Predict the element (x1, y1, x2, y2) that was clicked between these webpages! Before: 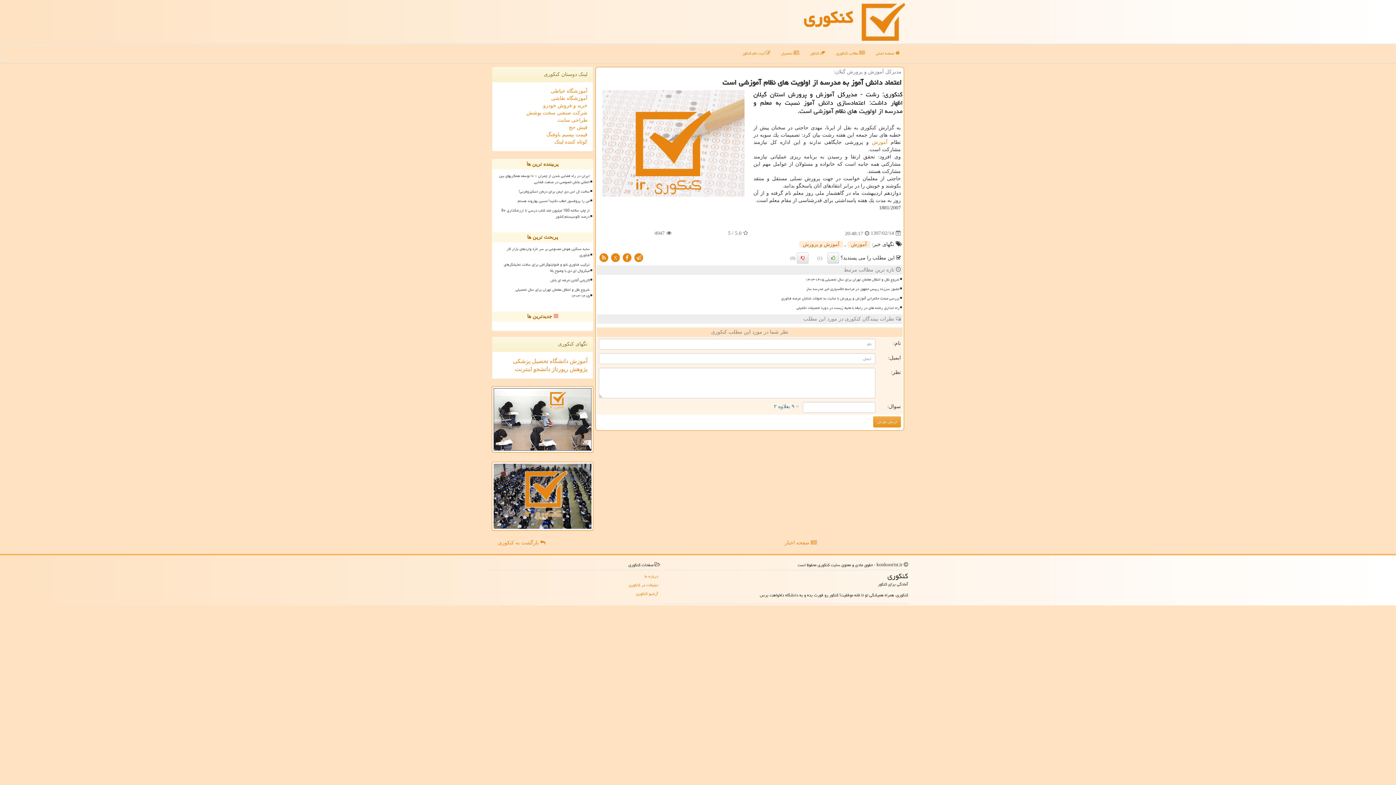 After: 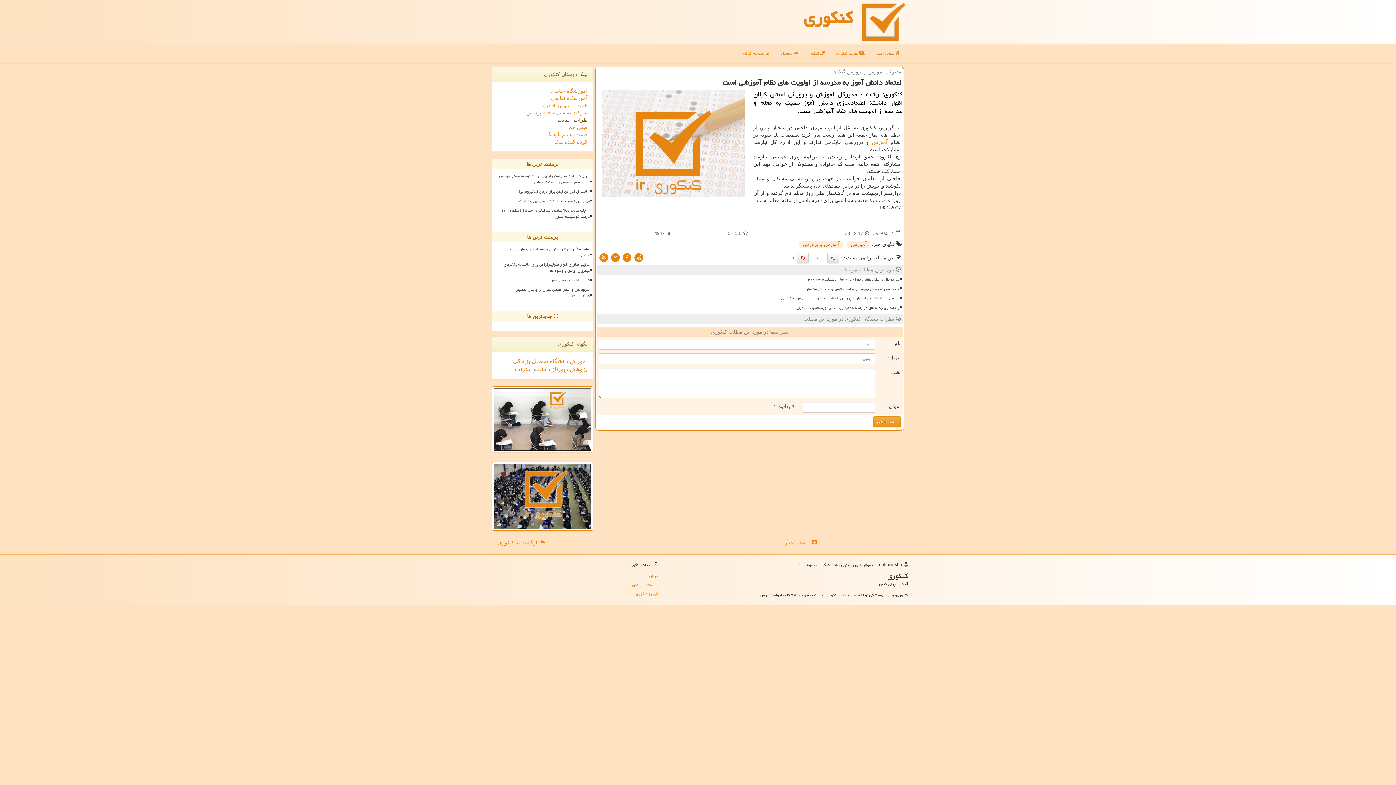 Action: bbox: (557, 117, 587, 122) label: طراحی سایت